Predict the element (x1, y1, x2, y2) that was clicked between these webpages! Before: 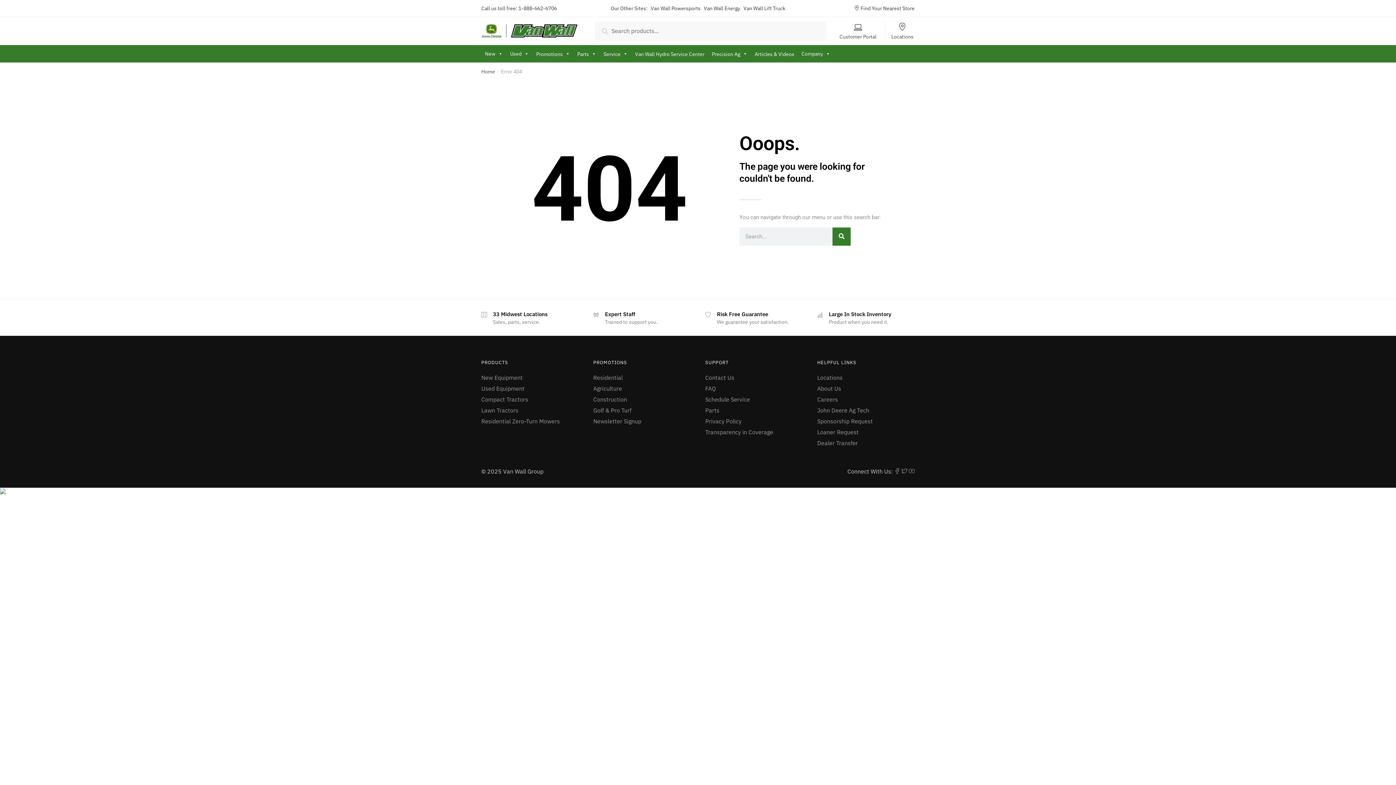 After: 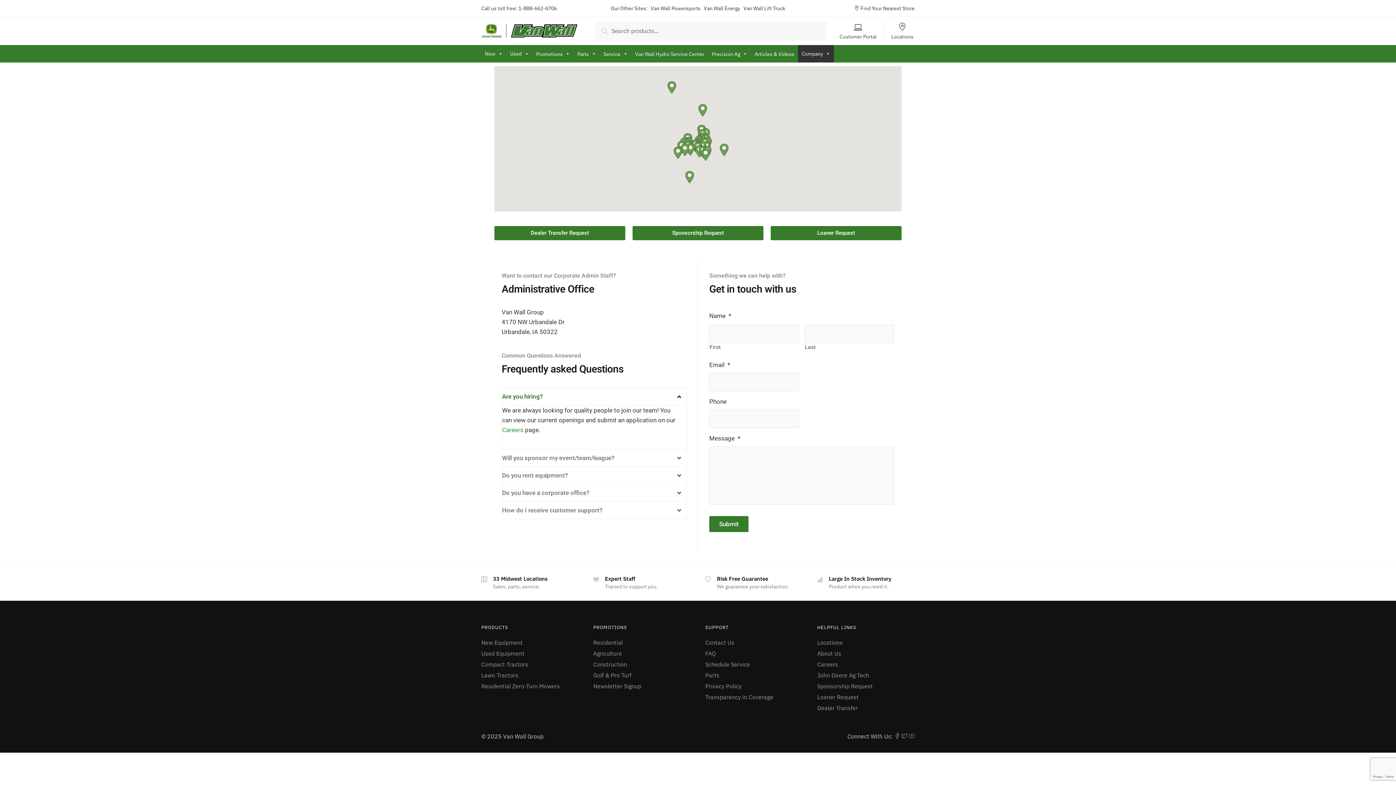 Action: bbox: (705, 374, 734, 381) label: Contact Us